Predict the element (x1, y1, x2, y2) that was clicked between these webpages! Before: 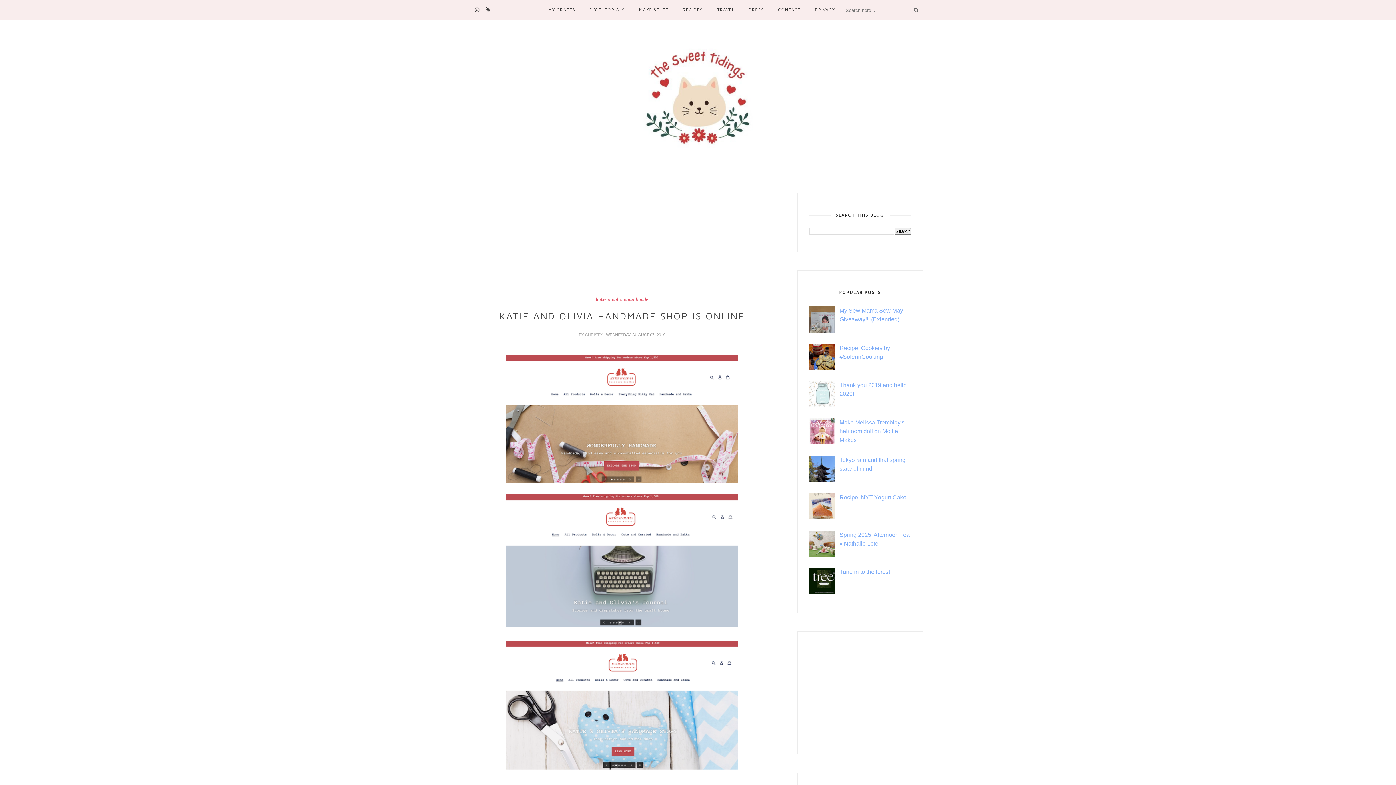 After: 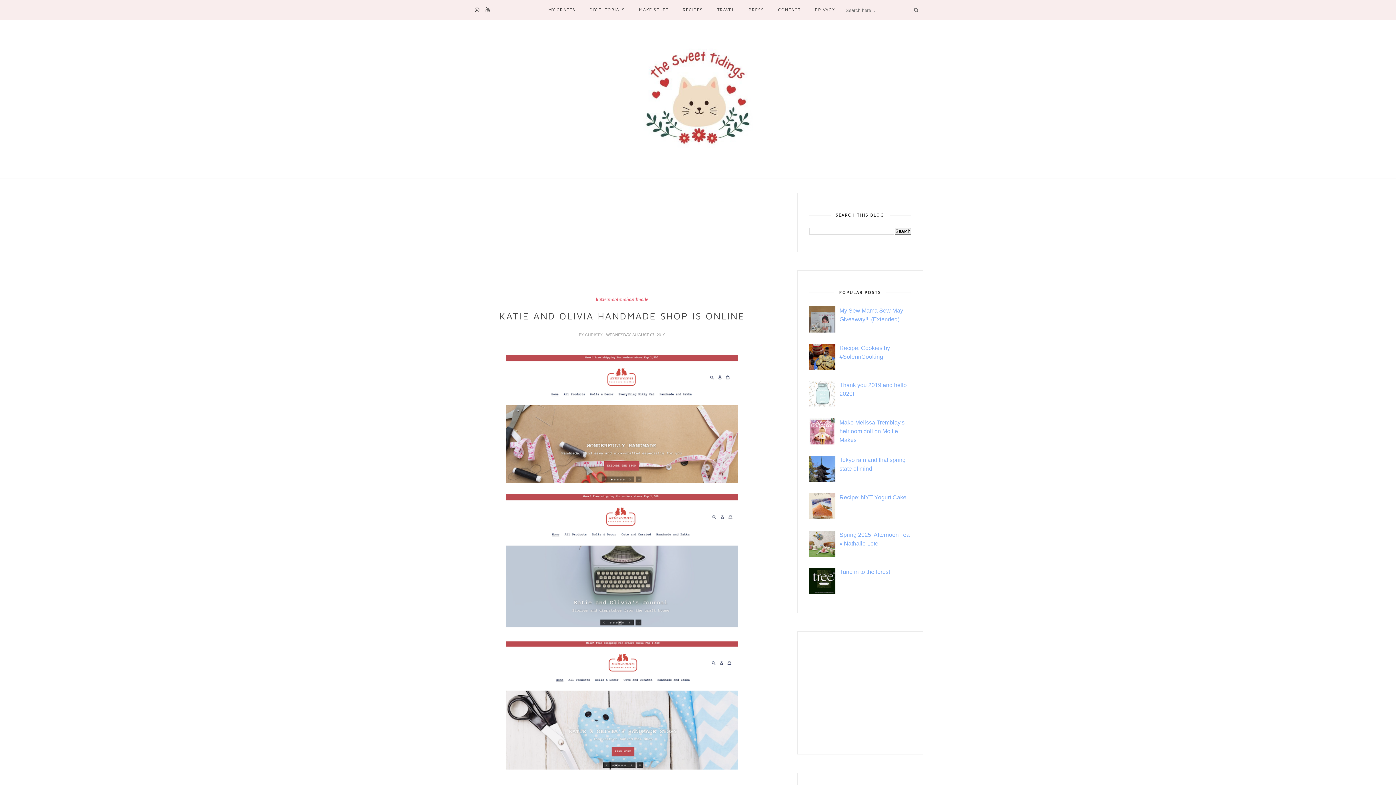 Action: bbox: (809, 402, 837, 408)